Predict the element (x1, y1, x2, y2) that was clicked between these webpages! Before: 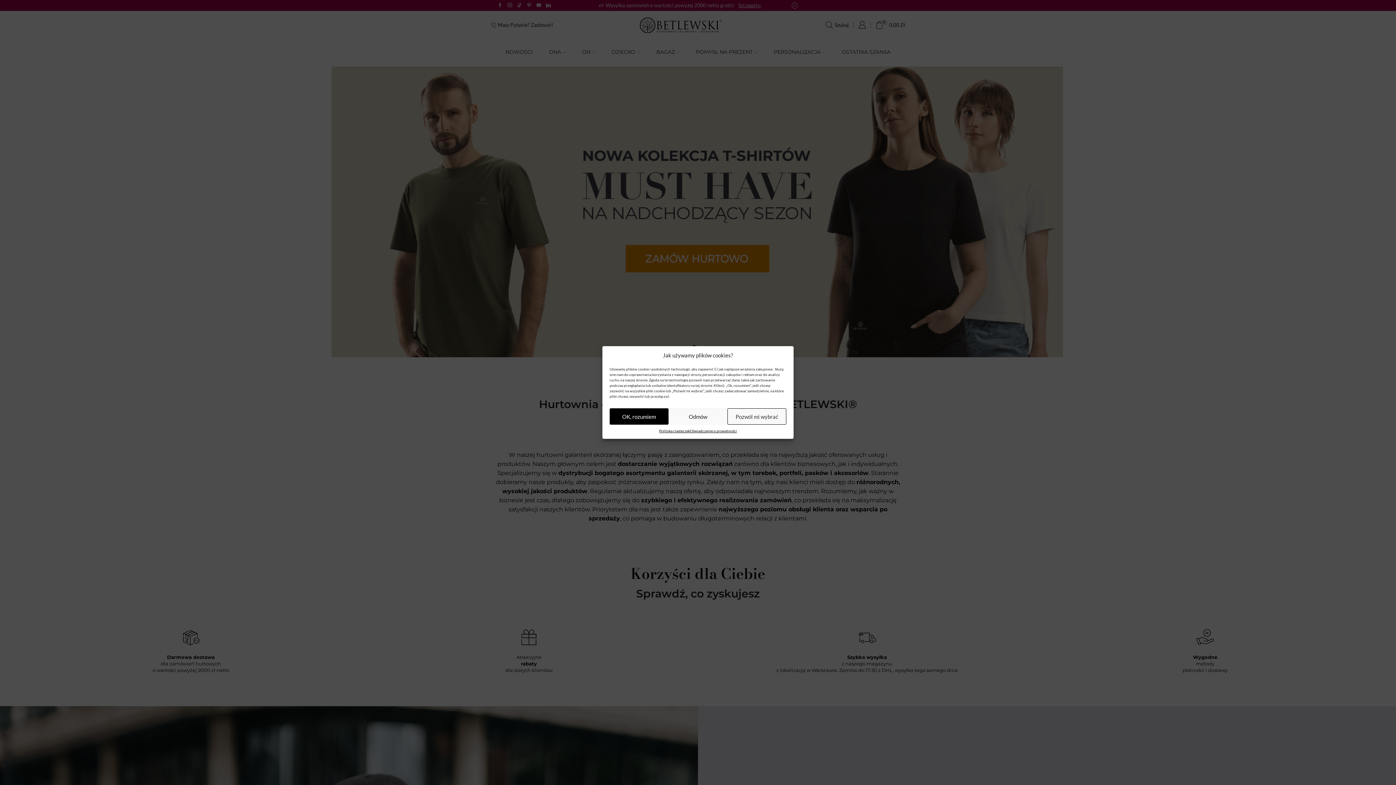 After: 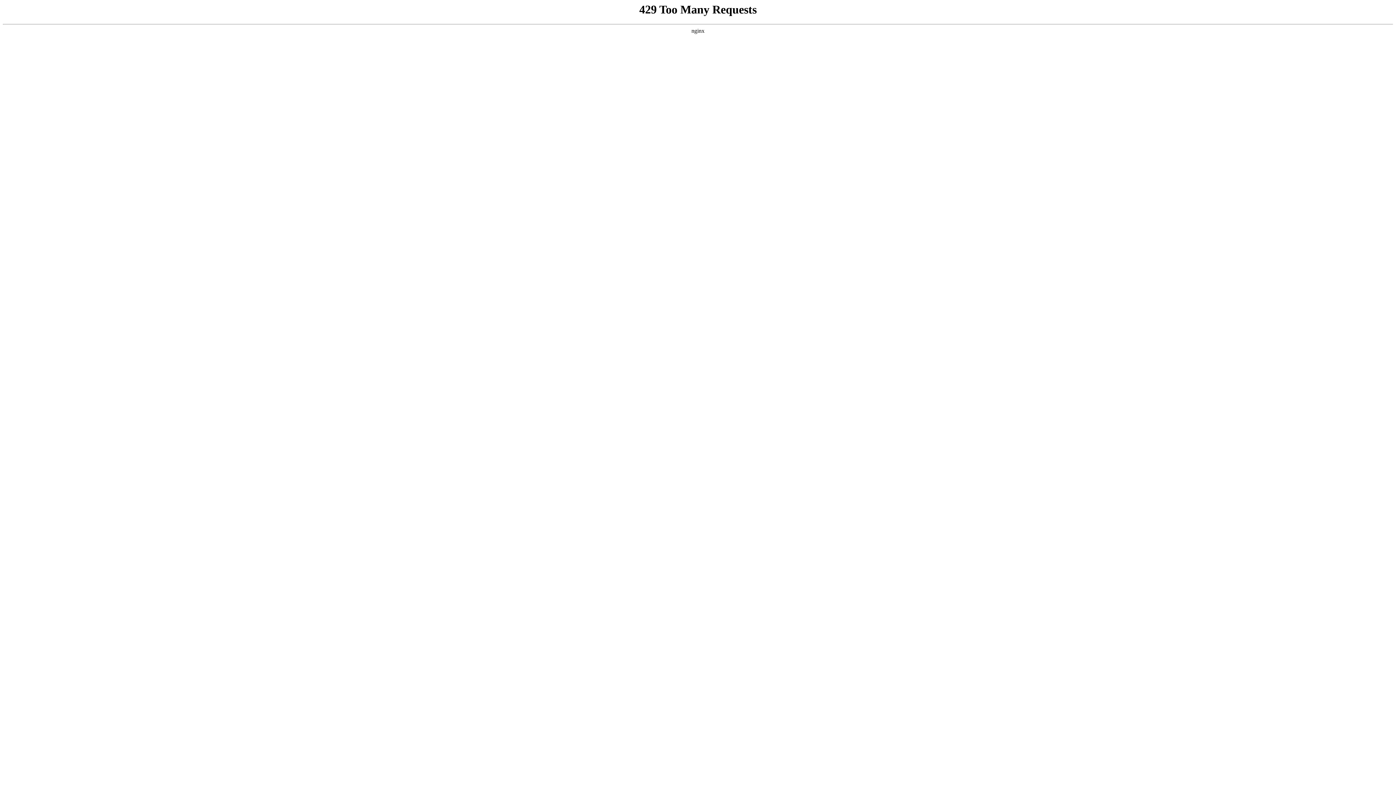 Action: label: Oświadczenie o prywatności bbox: (690, 428, 737, 433)